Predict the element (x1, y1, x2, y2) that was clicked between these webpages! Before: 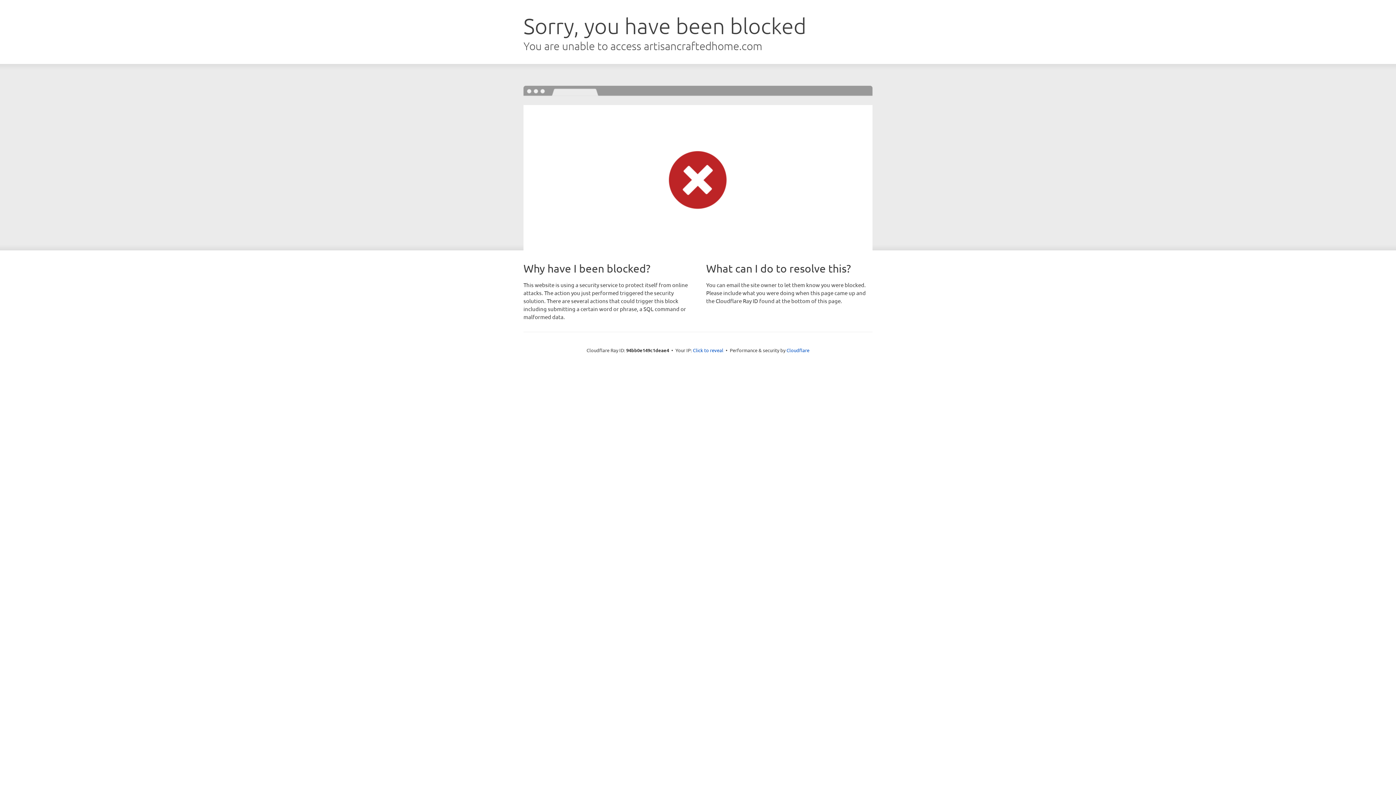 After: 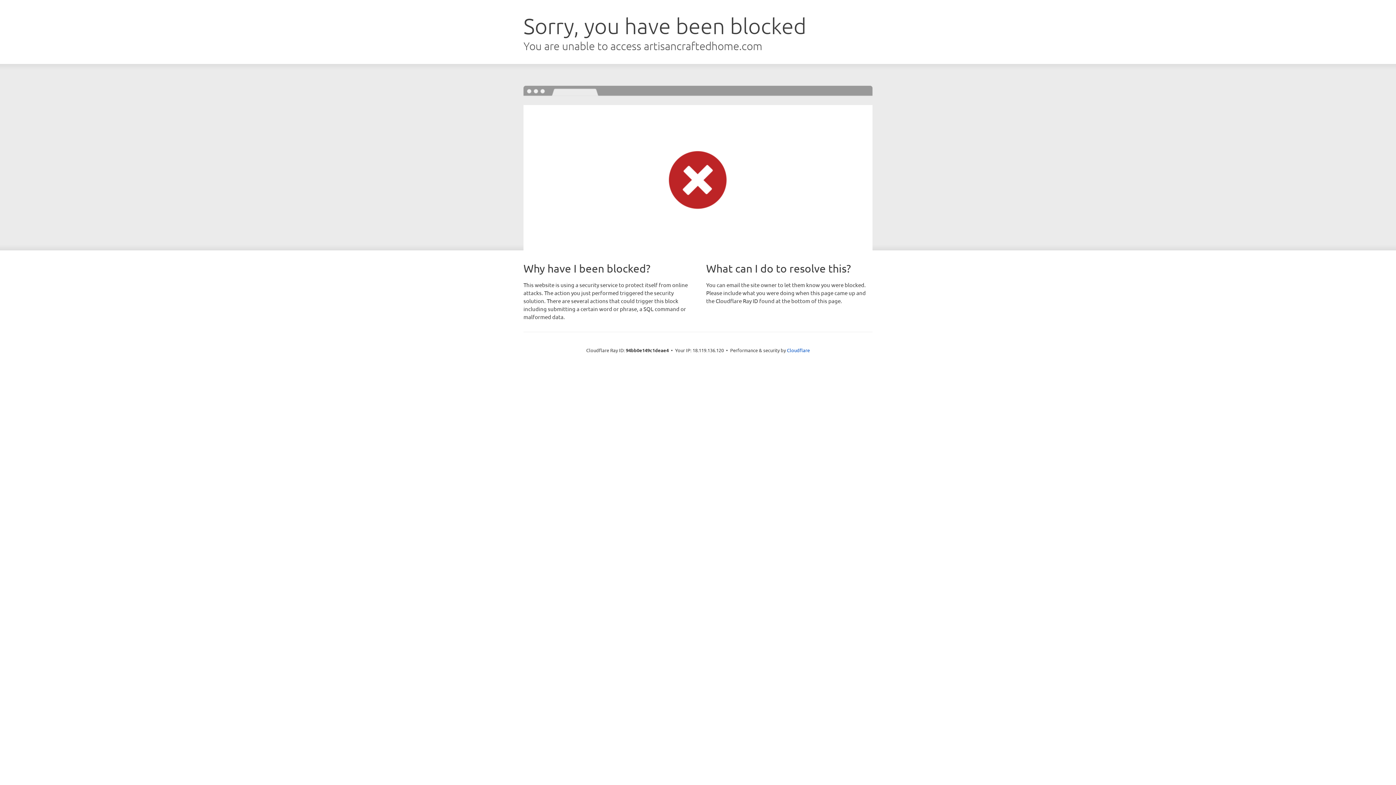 Action: bbox: (693, 346, 723, 353) label: Click to reveal